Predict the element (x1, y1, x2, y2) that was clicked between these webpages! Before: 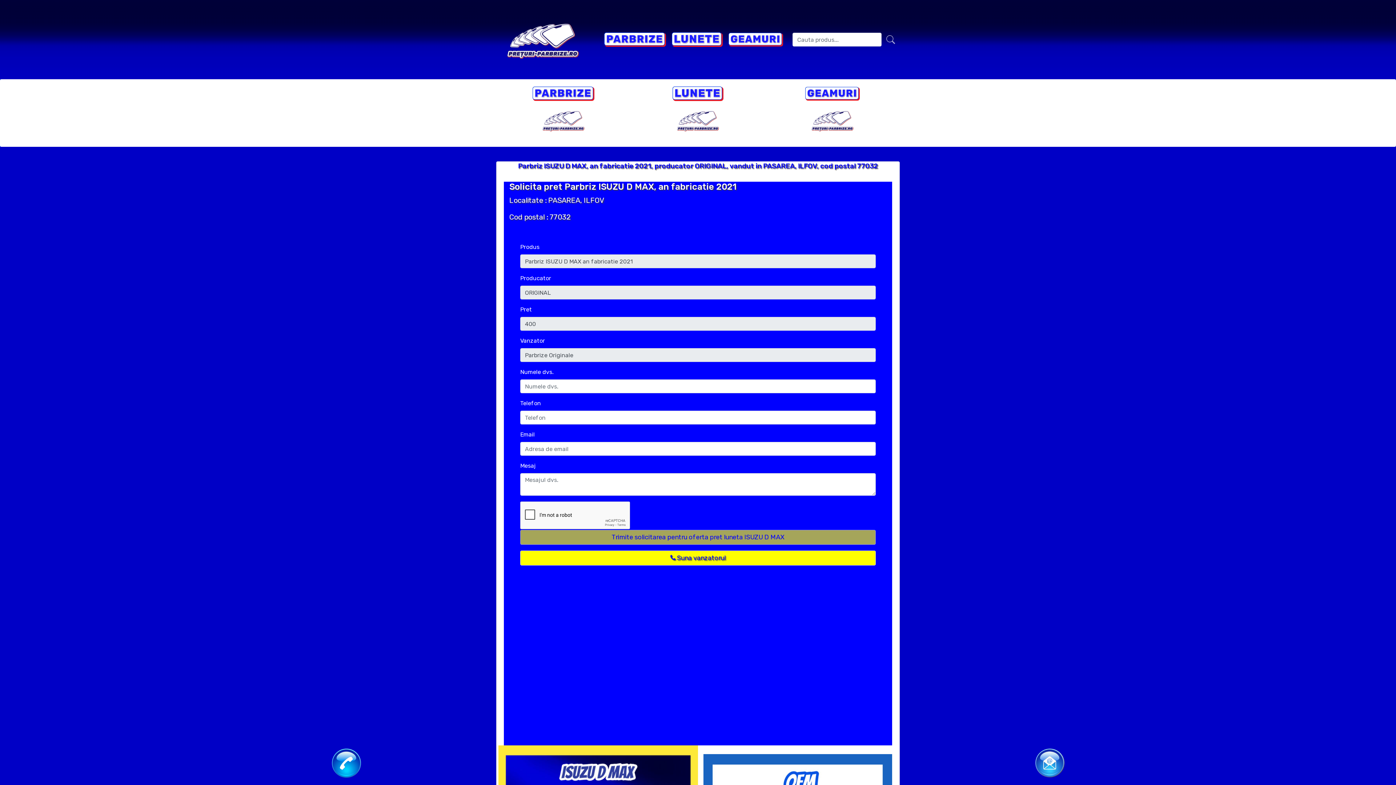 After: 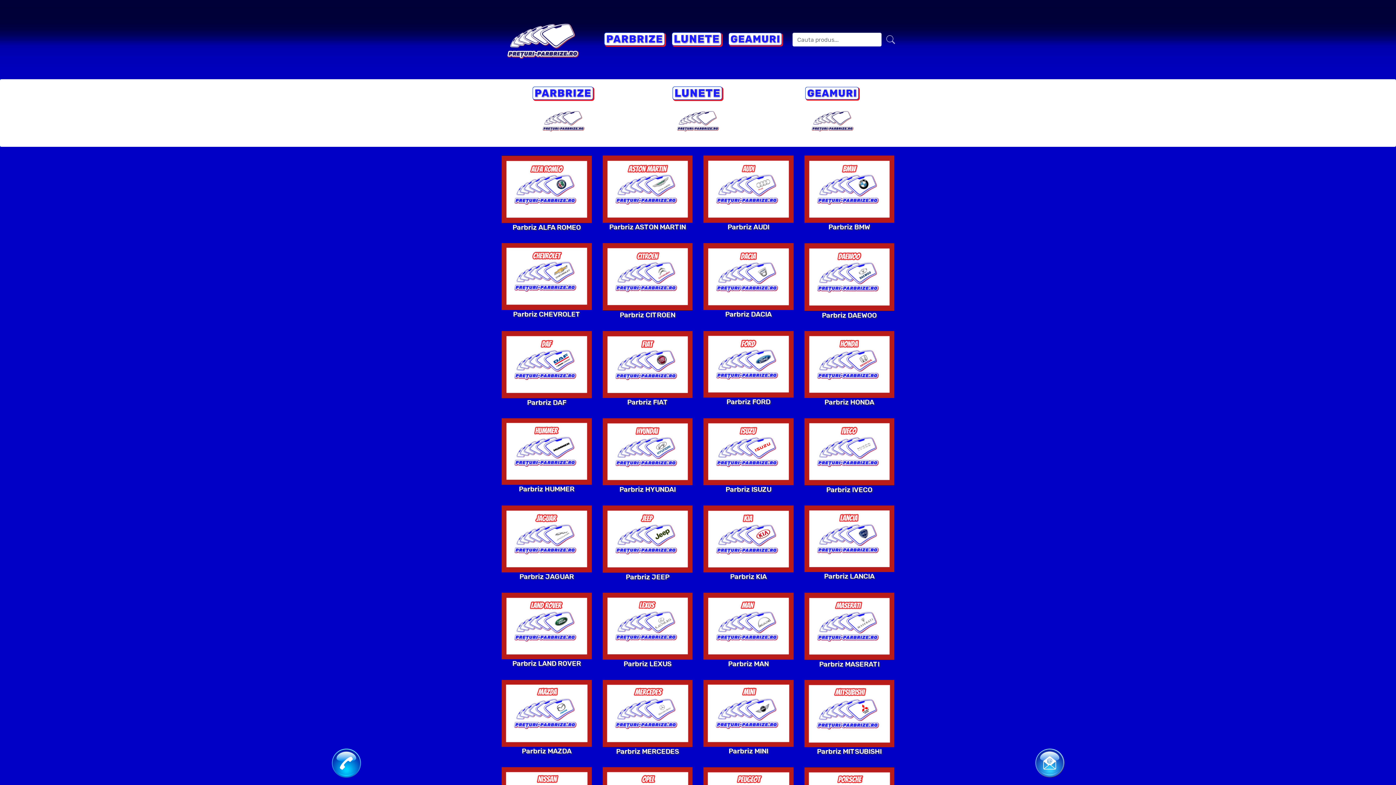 Action: bbox: (536, 101, 590, 139)